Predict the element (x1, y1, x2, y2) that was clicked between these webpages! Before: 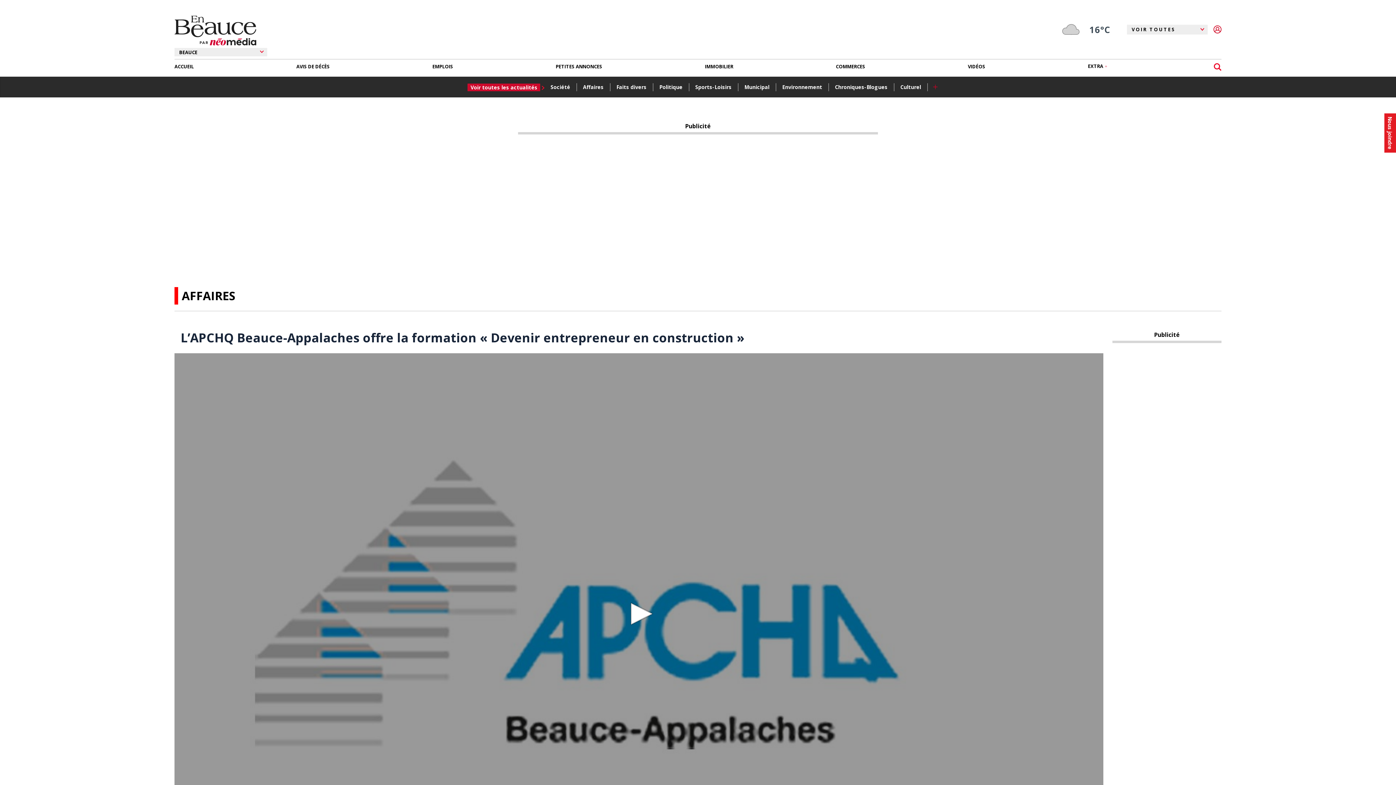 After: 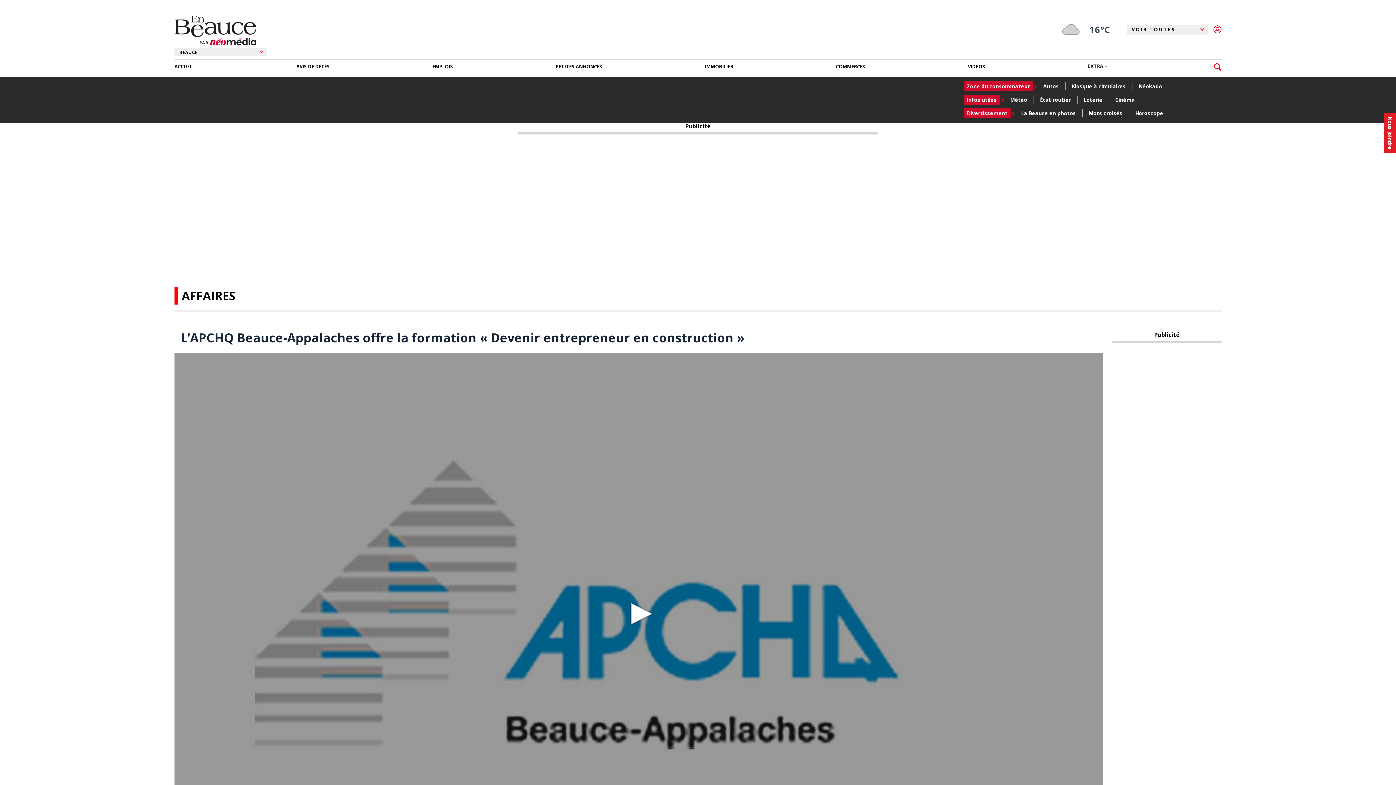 Action: label: EXTRA bbox: (1088, 59, 1107, 73)